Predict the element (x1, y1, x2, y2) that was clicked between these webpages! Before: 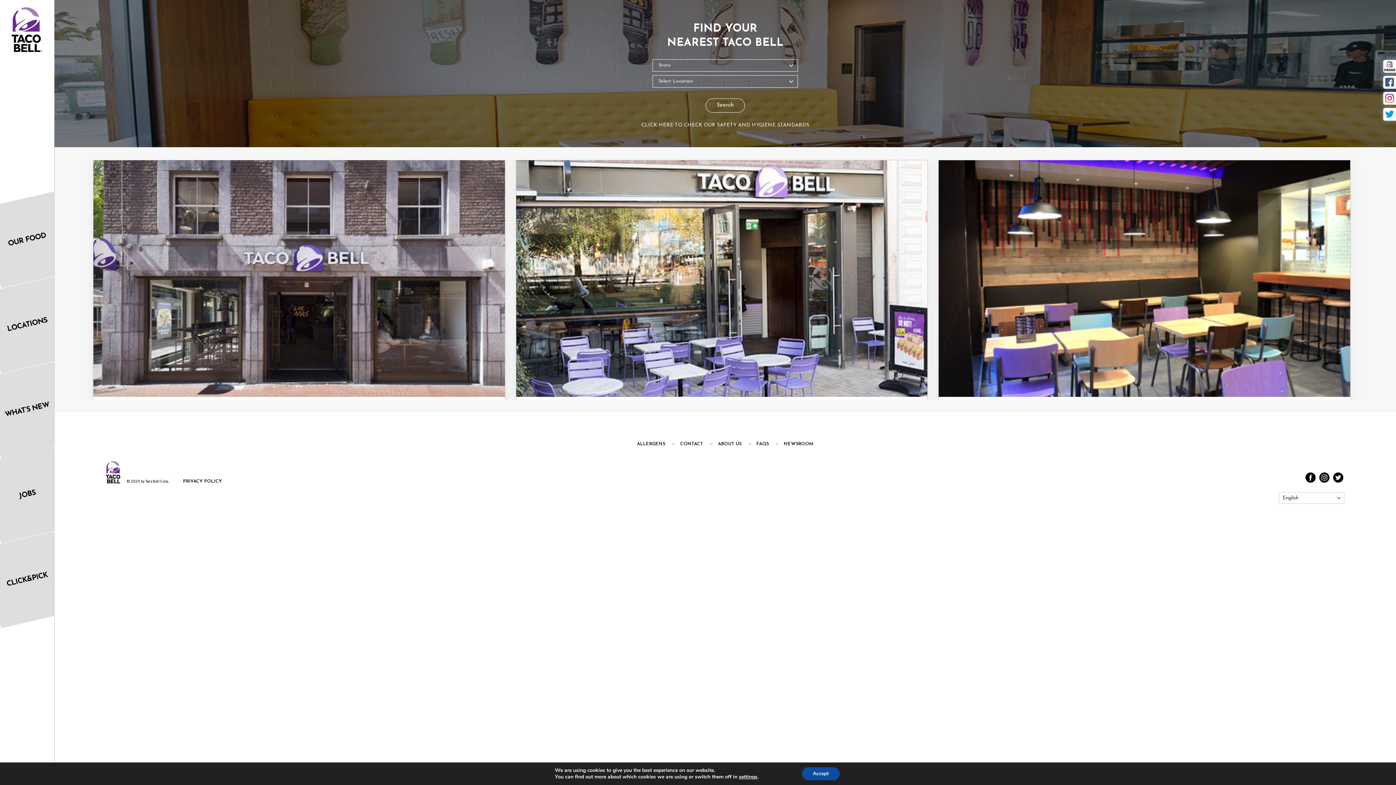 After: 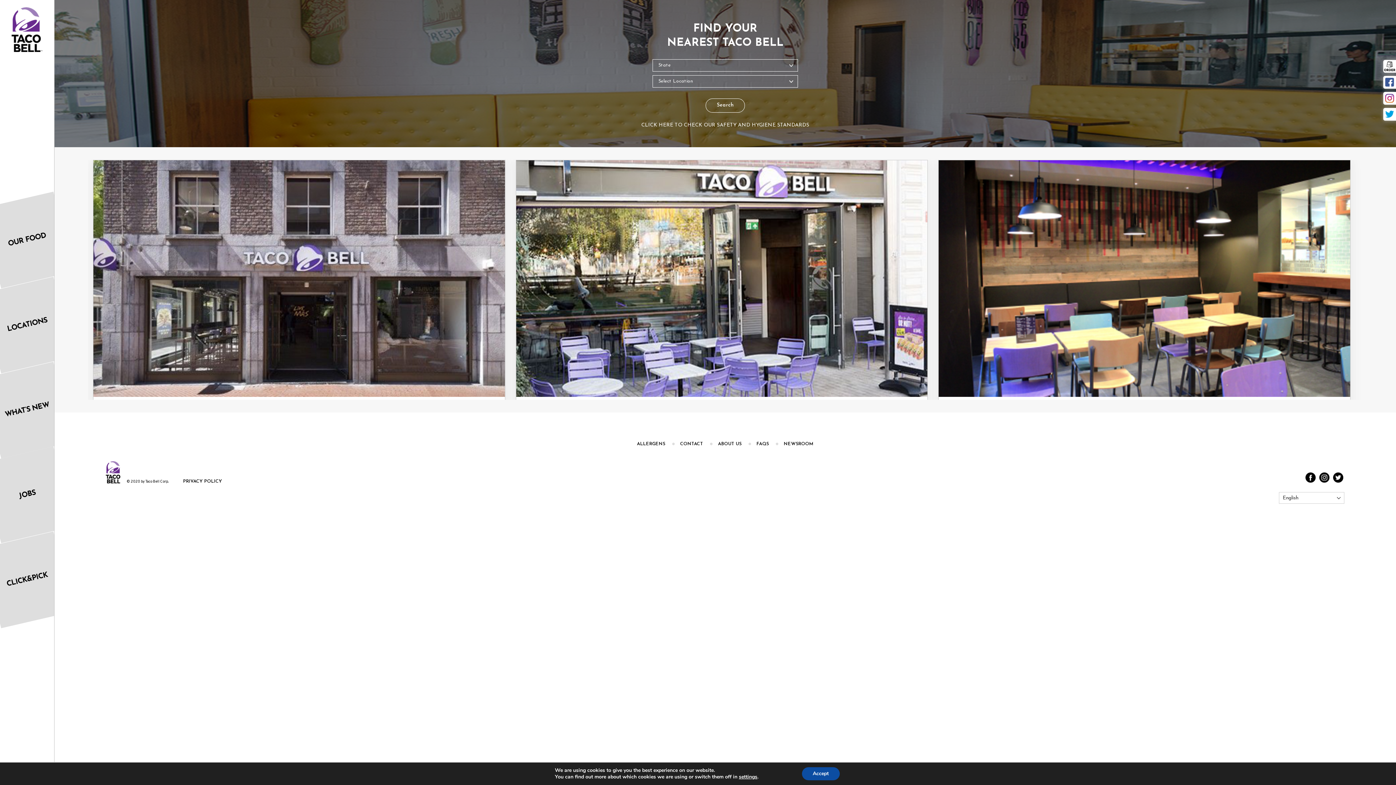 Action: bbox: (1319, 474, 1329, 480)